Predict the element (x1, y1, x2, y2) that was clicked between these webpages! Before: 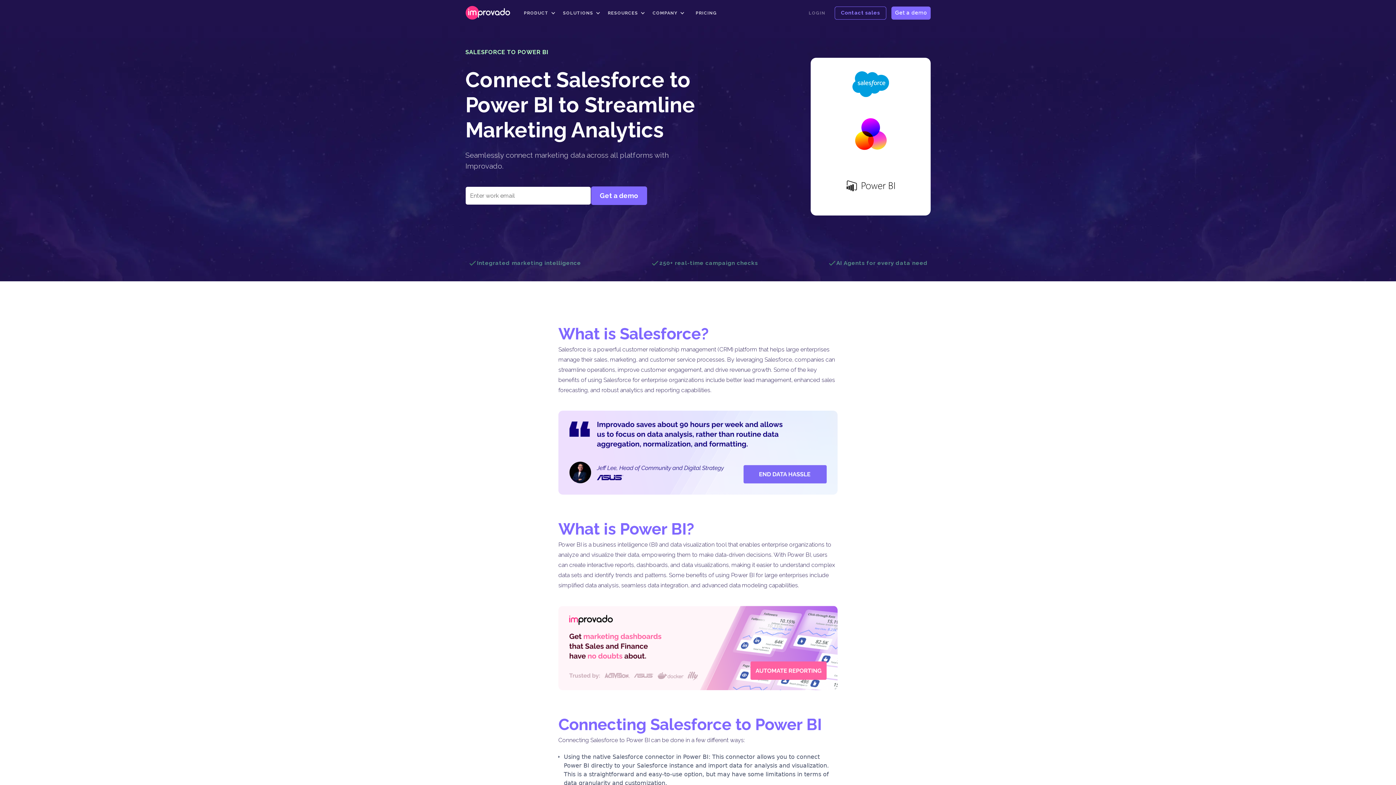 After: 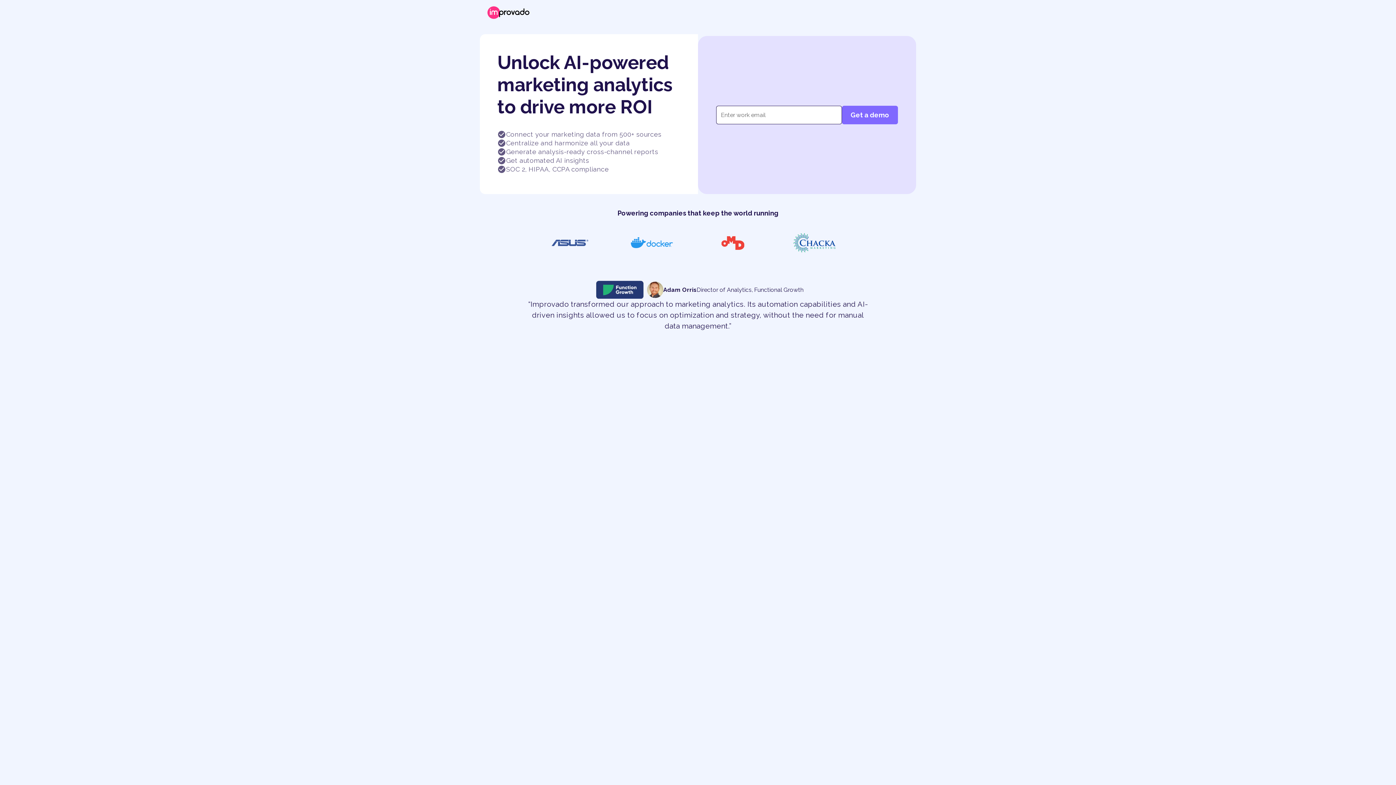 Action: bbox: (834, 6, 886, 19) label: Contact sales